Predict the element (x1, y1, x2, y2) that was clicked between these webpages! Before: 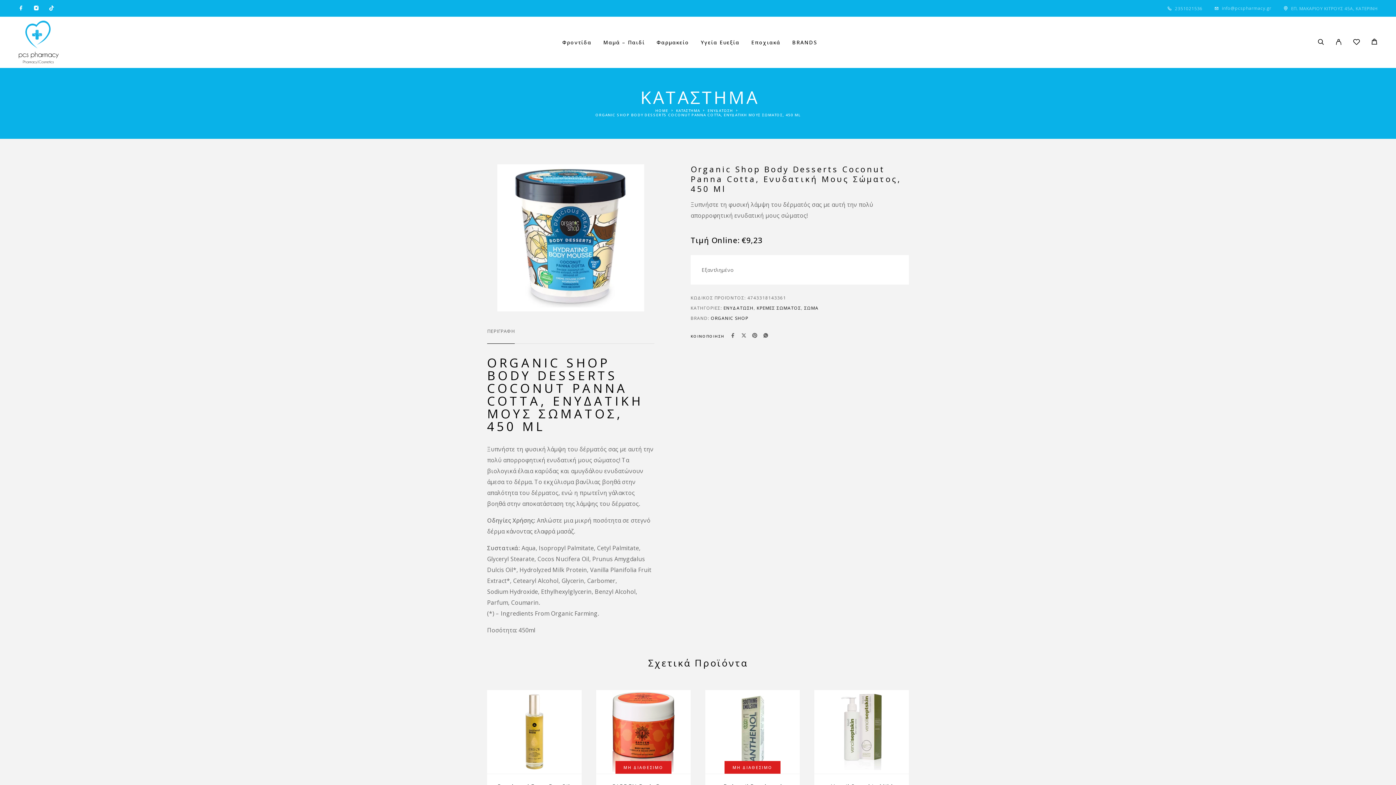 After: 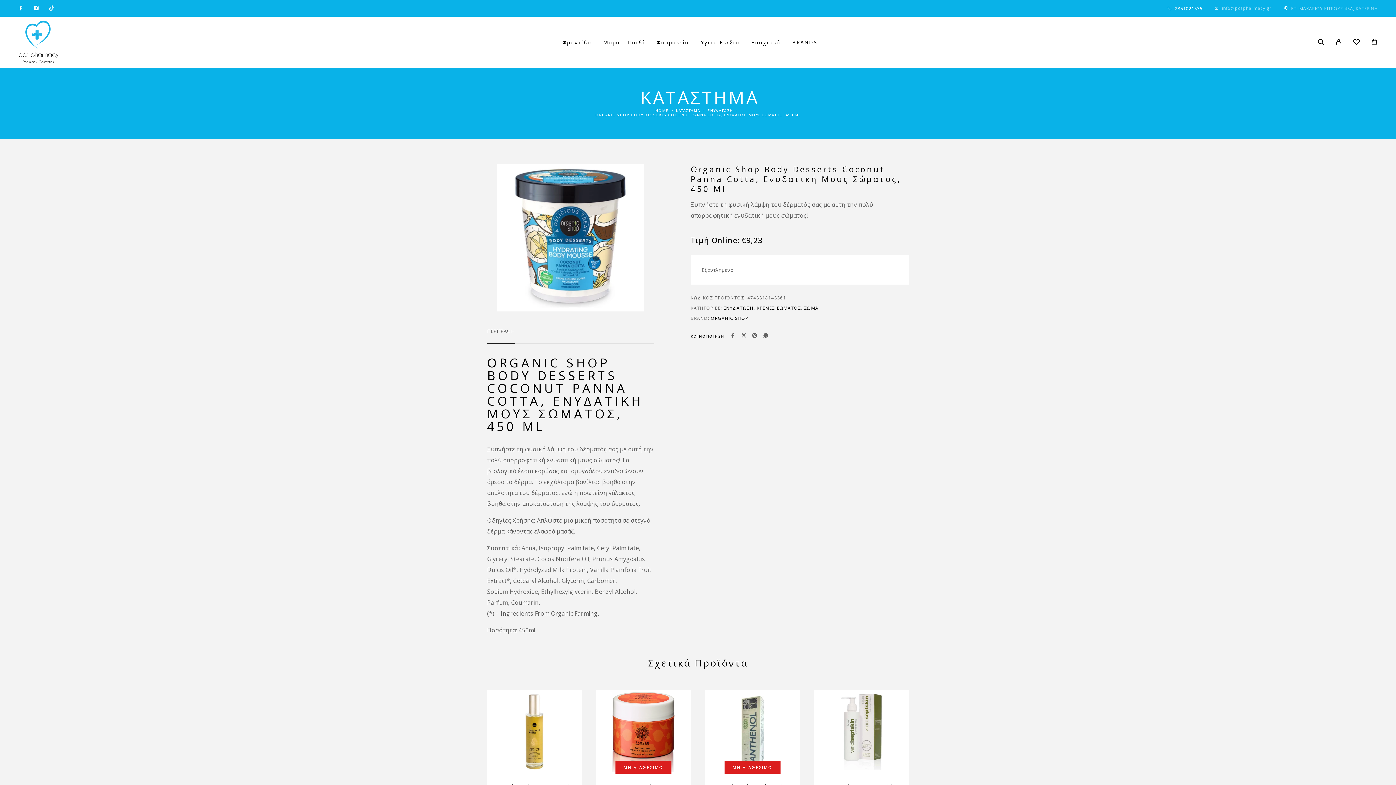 Action: label: 2351021536 bbox: (1175, 5, 1202, 11)